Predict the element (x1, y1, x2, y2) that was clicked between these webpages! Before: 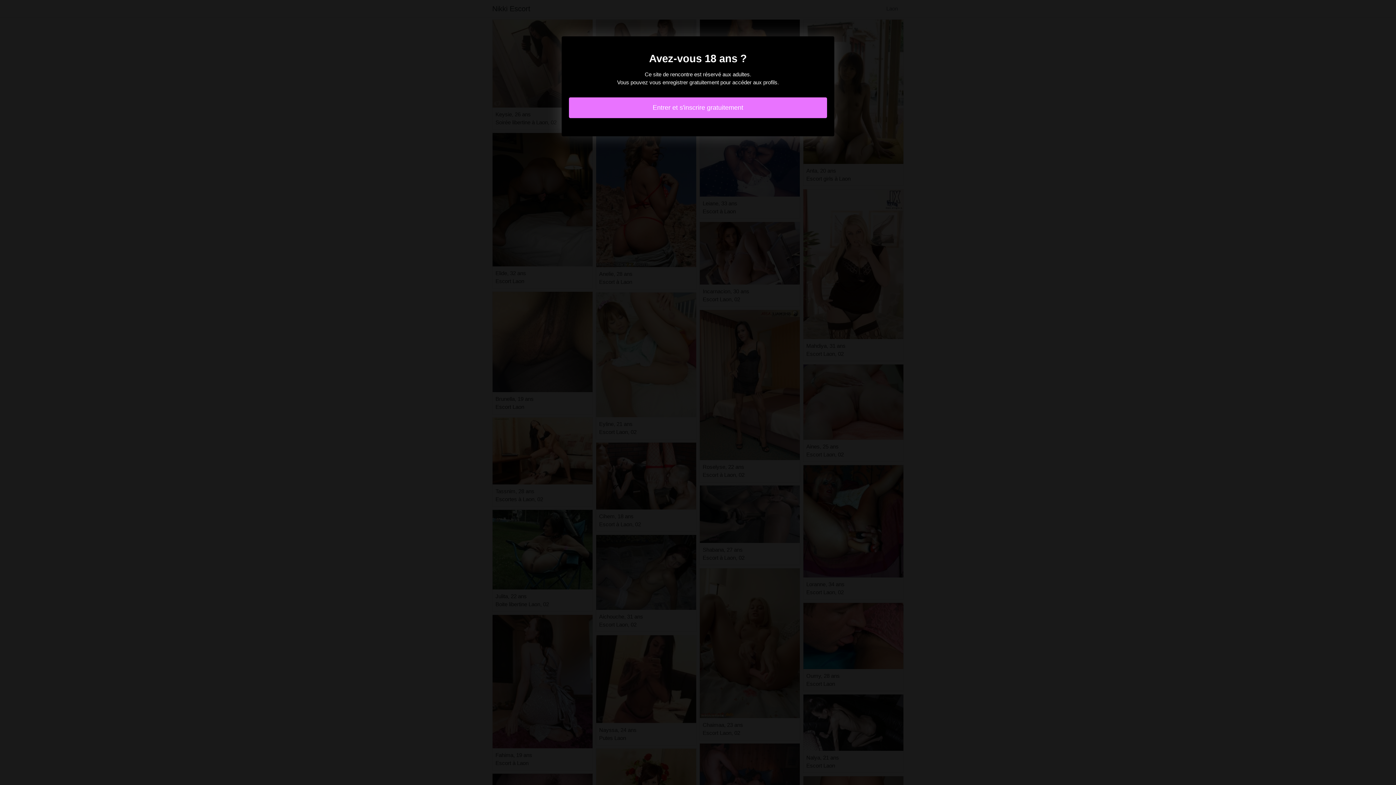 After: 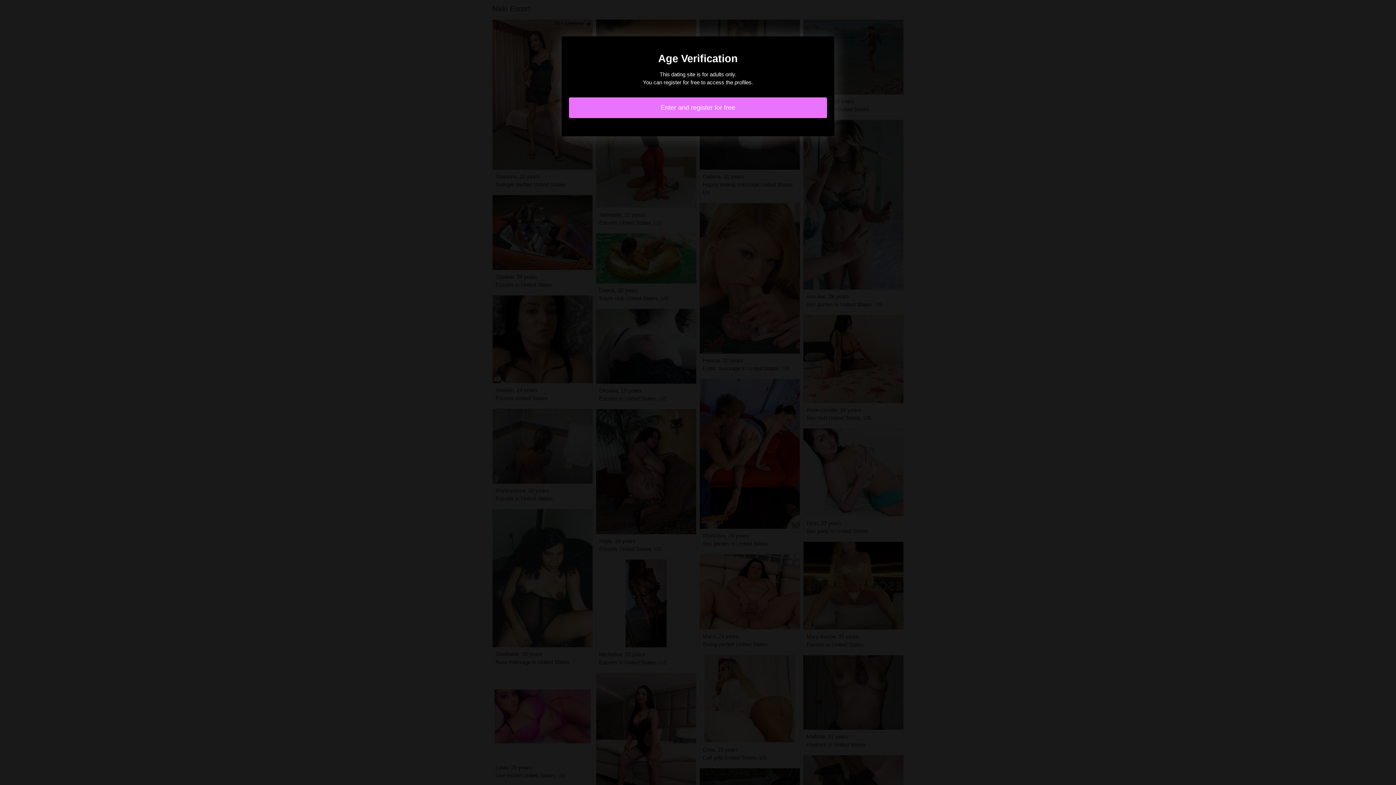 Action: label: Entrer et s'inscrire gratuitement bbox: (569, 97, 827, 118)